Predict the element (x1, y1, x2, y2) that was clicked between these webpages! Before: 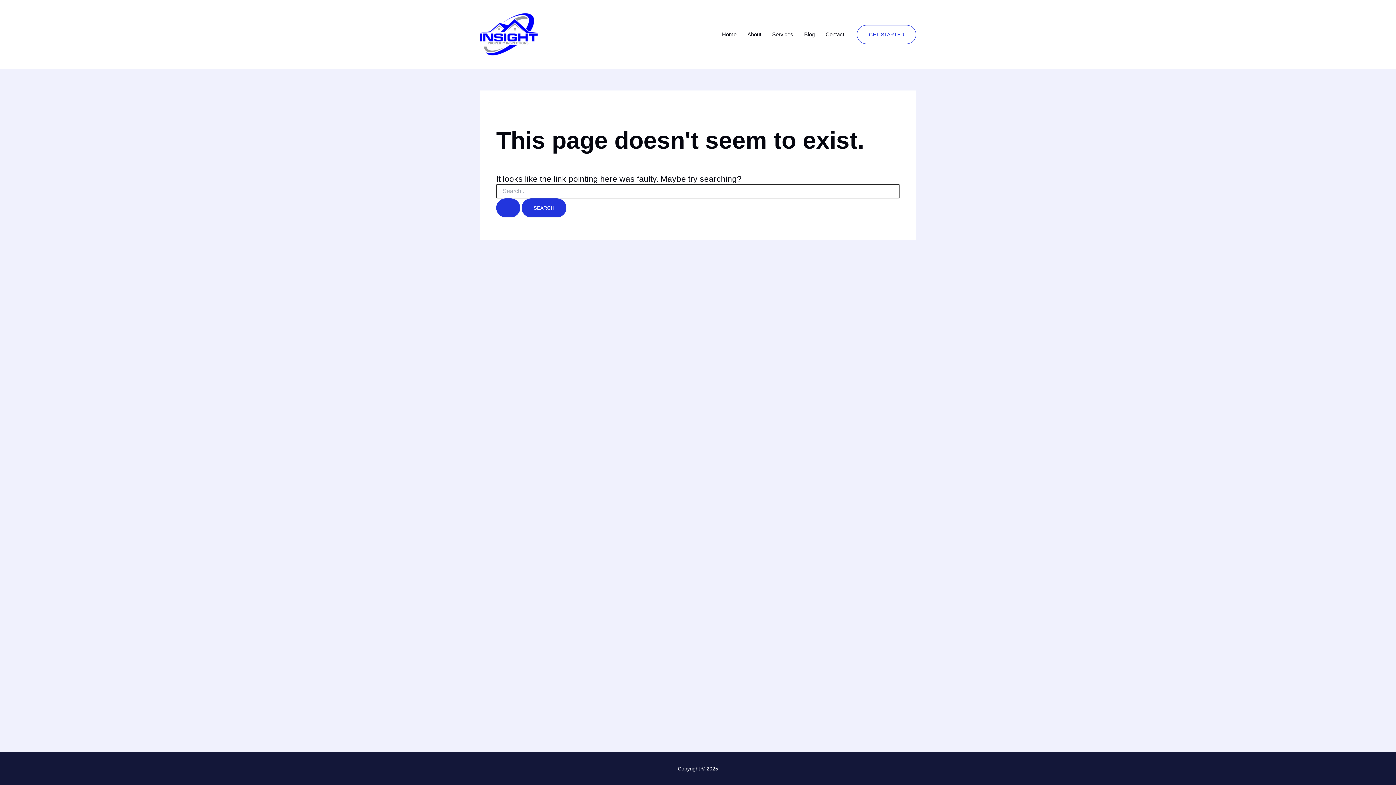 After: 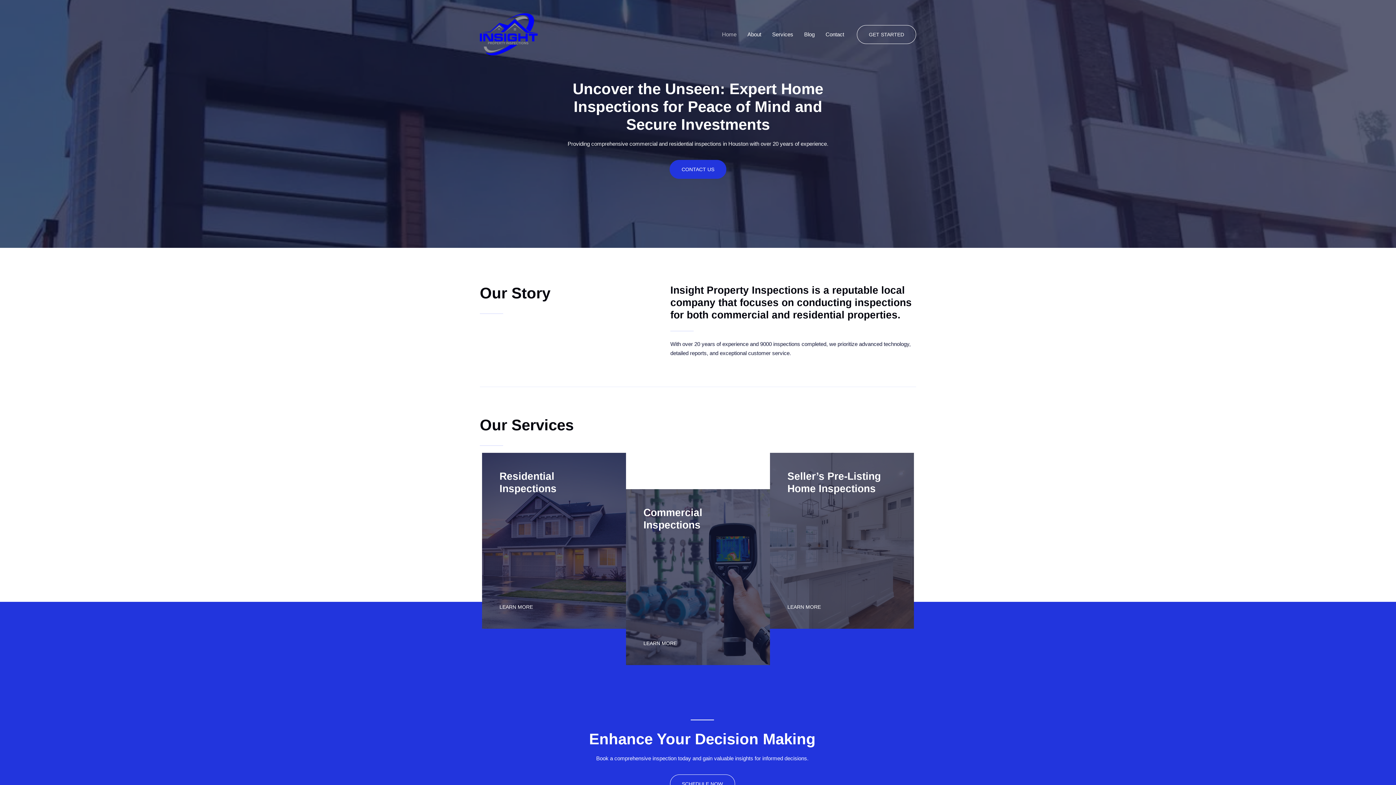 Action: label: Home bbox: (716, 31, 742, 37)